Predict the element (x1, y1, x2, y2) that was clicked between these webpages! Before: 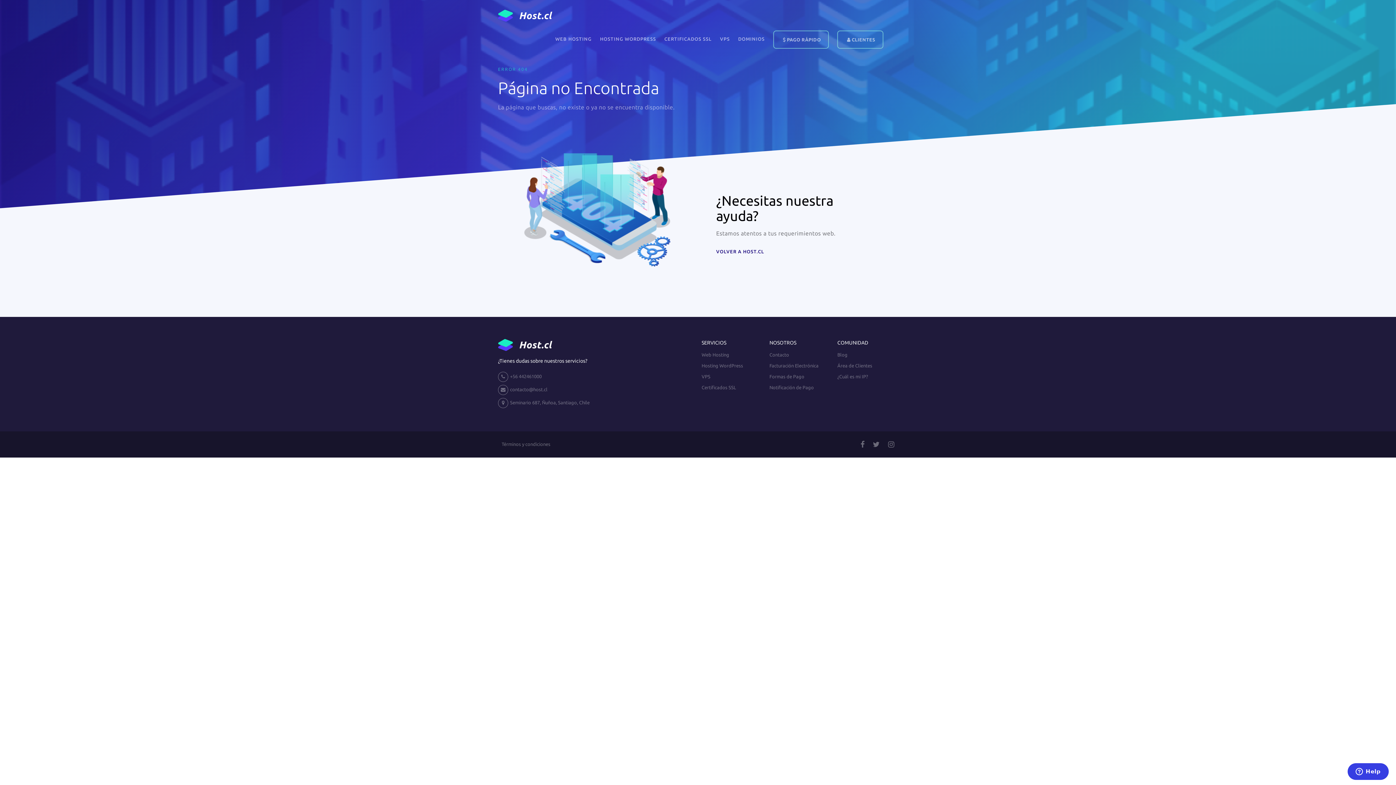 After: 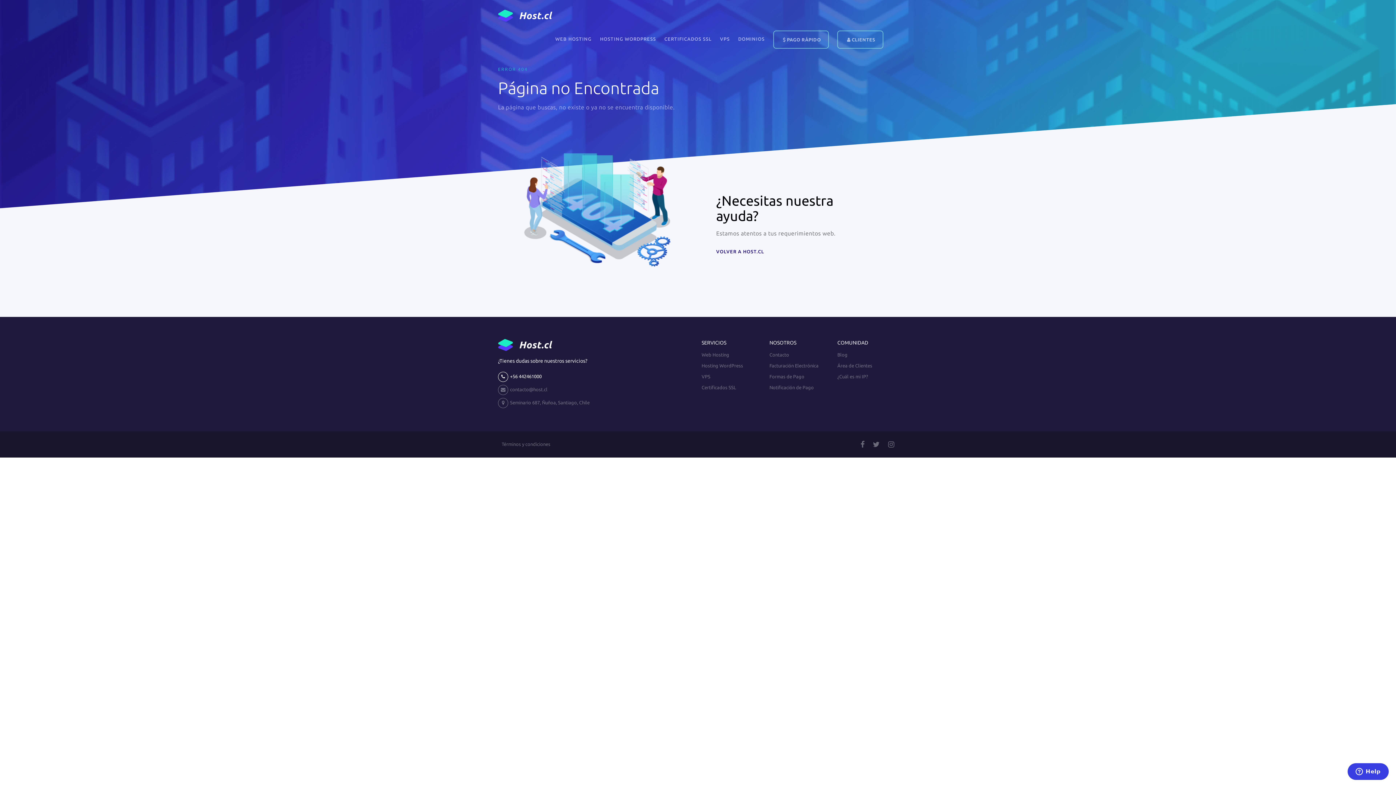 Action: bbox: (498, 370, 541, 383) label: +56 442461000